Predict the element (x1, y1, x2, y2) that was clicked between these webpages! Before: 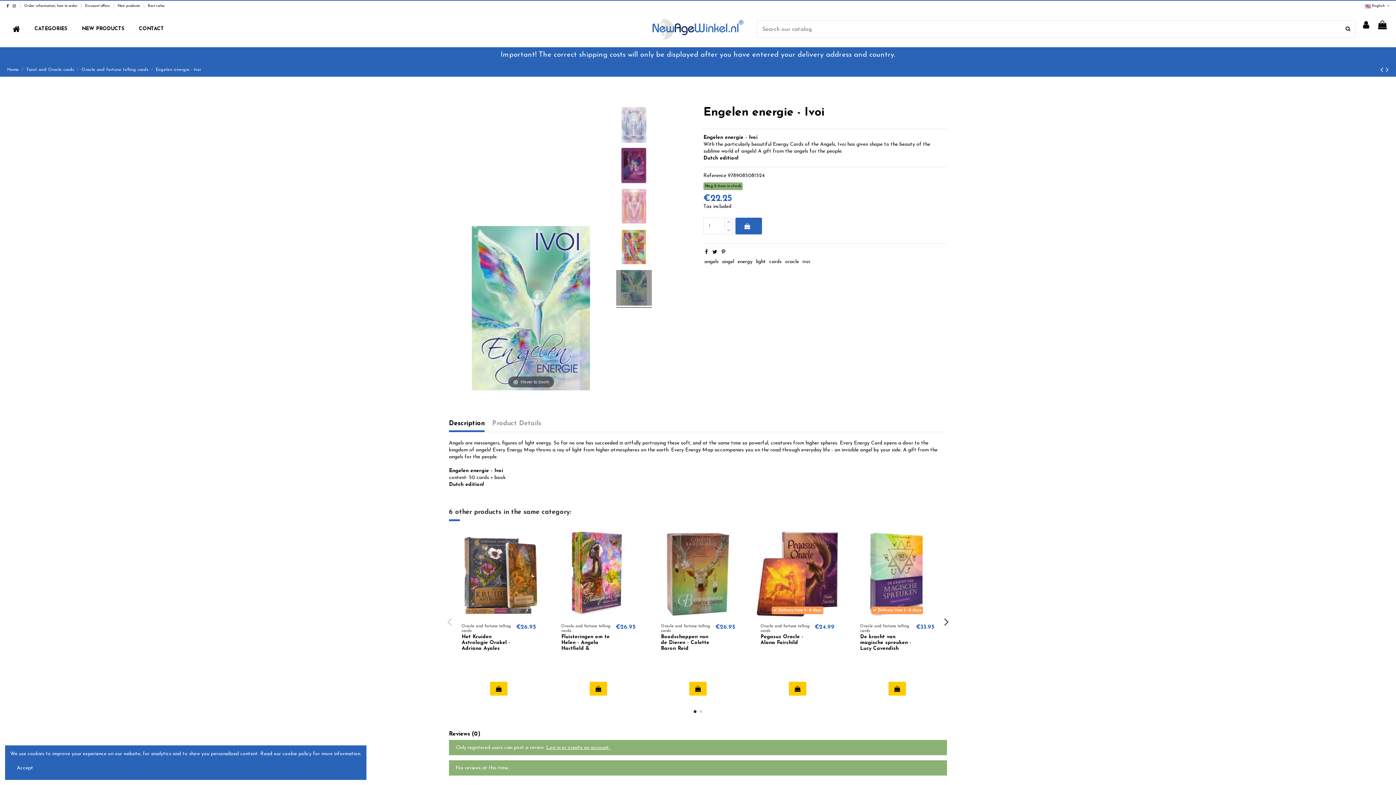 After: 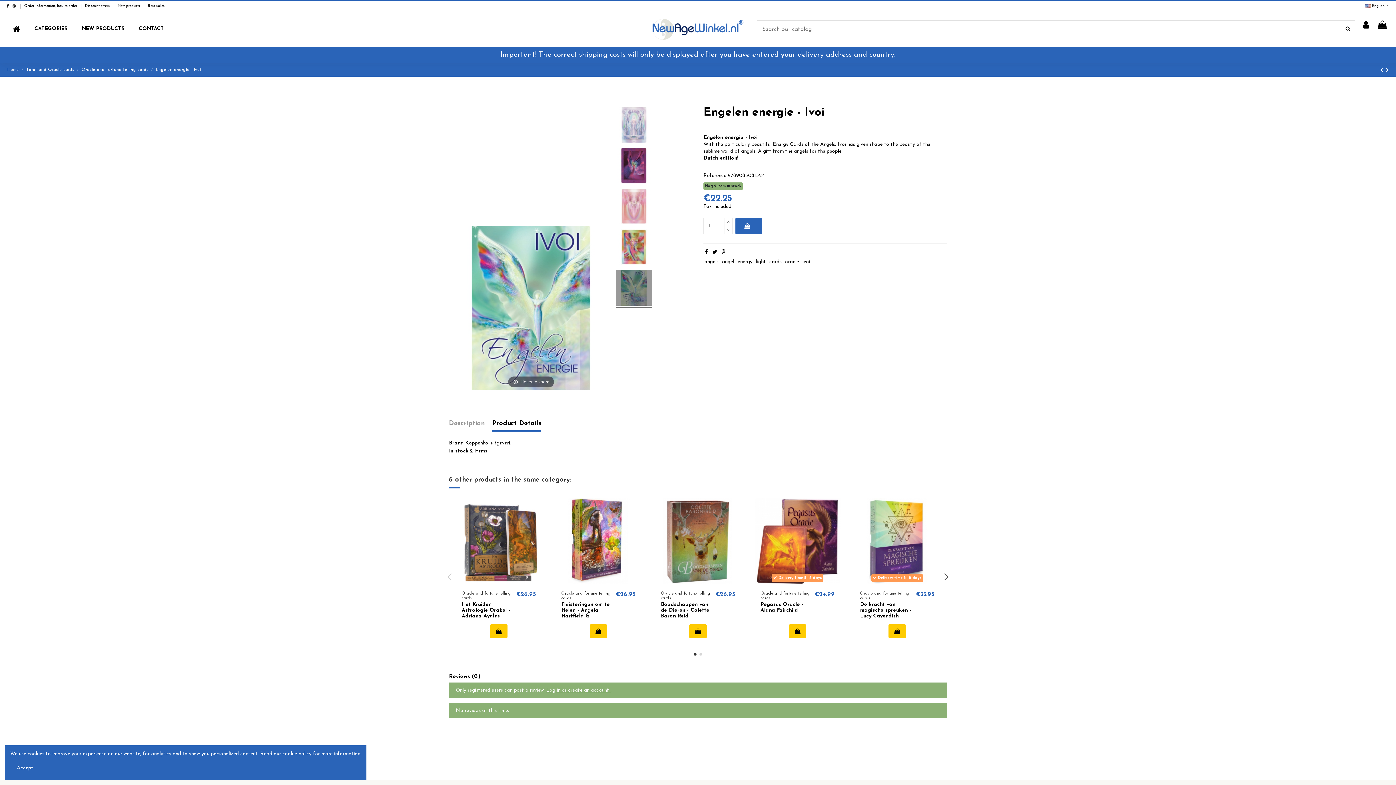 Action: label: Product Details bbox: (492, 420, 541, 430)